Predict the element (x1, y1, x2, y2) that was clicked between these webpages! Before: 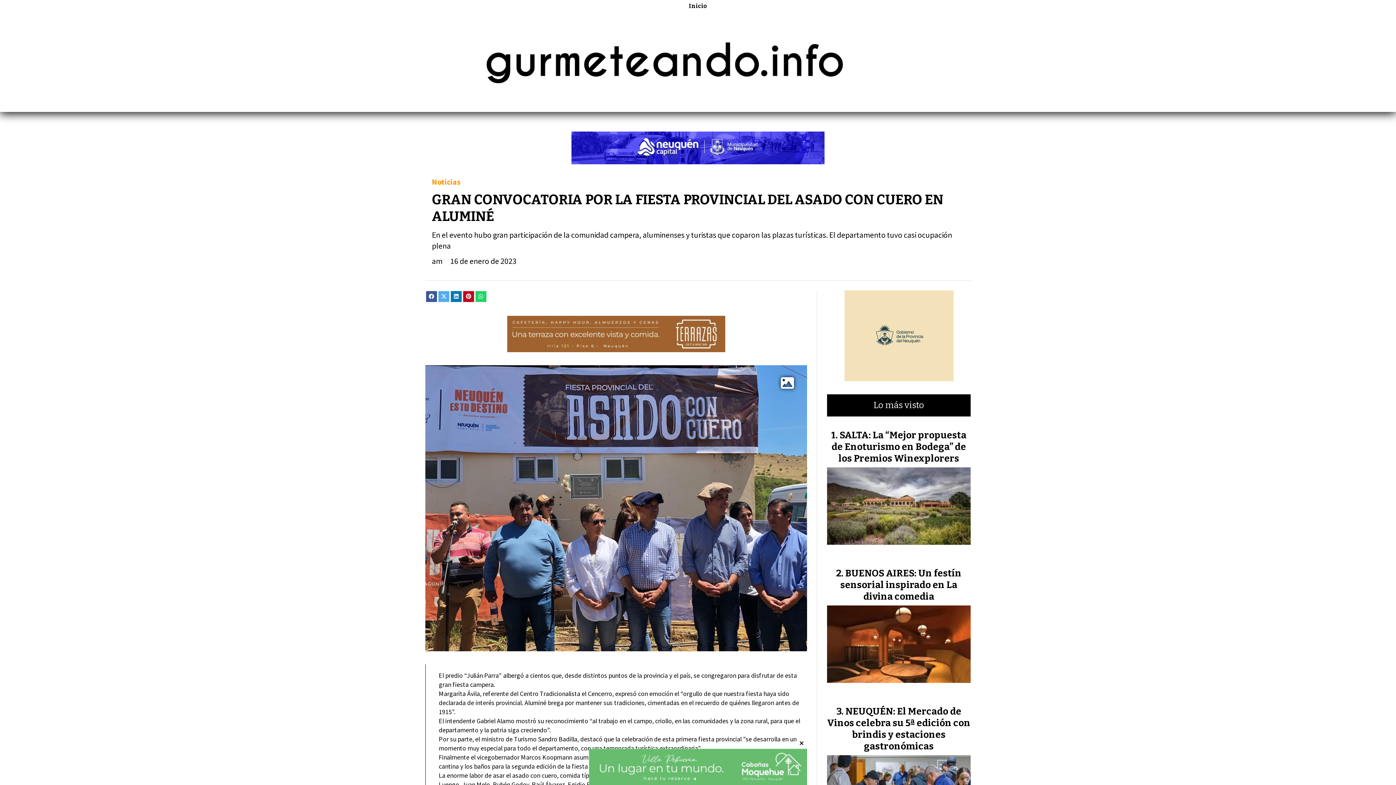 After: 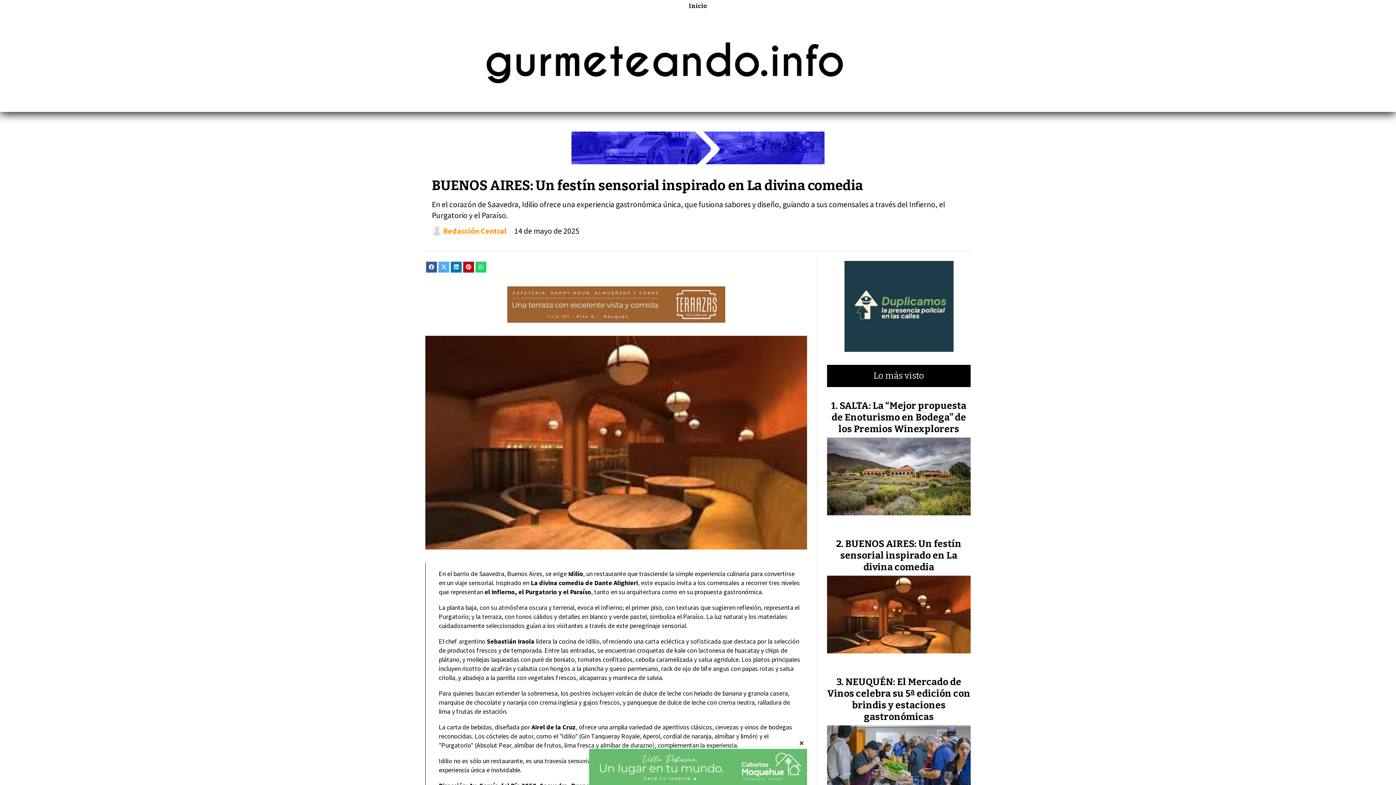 Action: bbox: (840, 568, 961, 602) label: BUENOS AIRES: Un festín sensorial inspirado en La divina comedia